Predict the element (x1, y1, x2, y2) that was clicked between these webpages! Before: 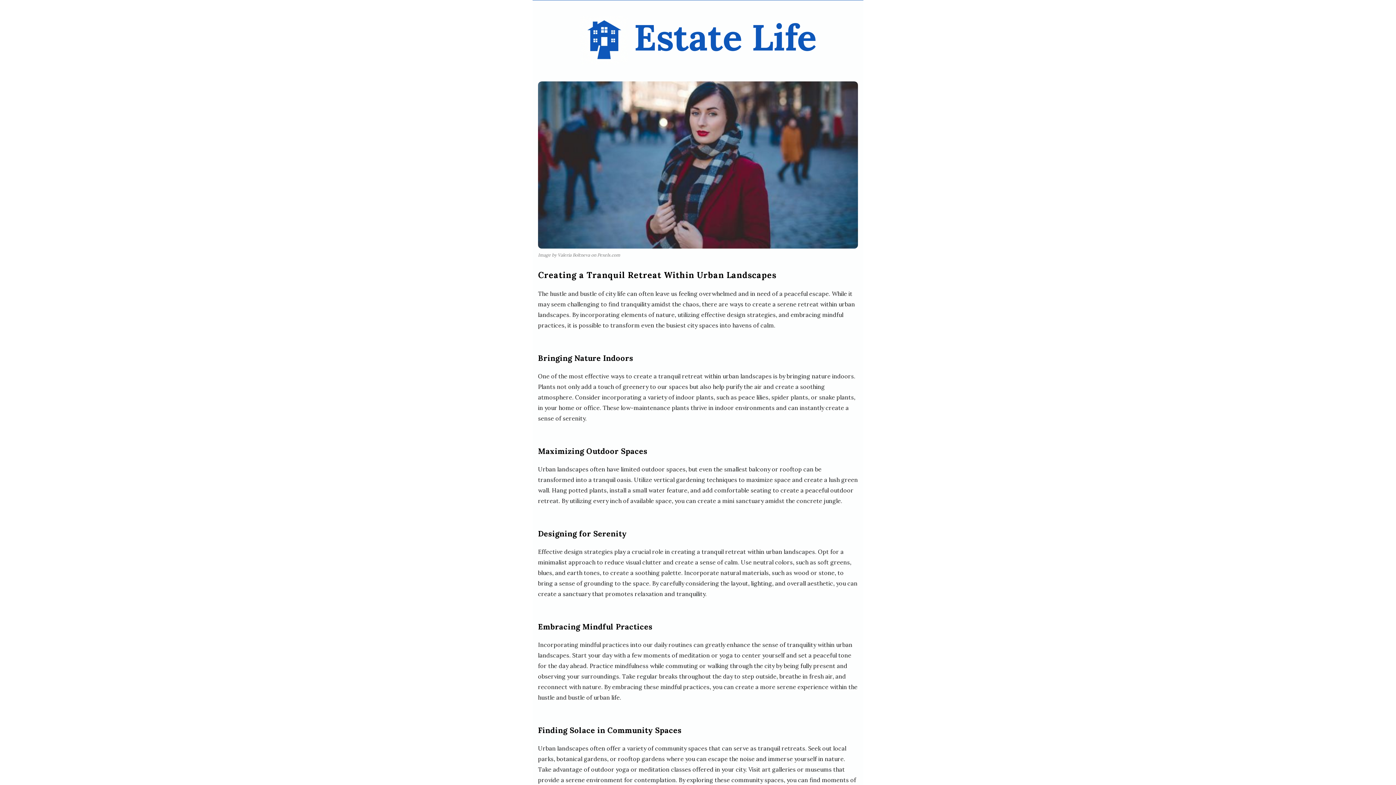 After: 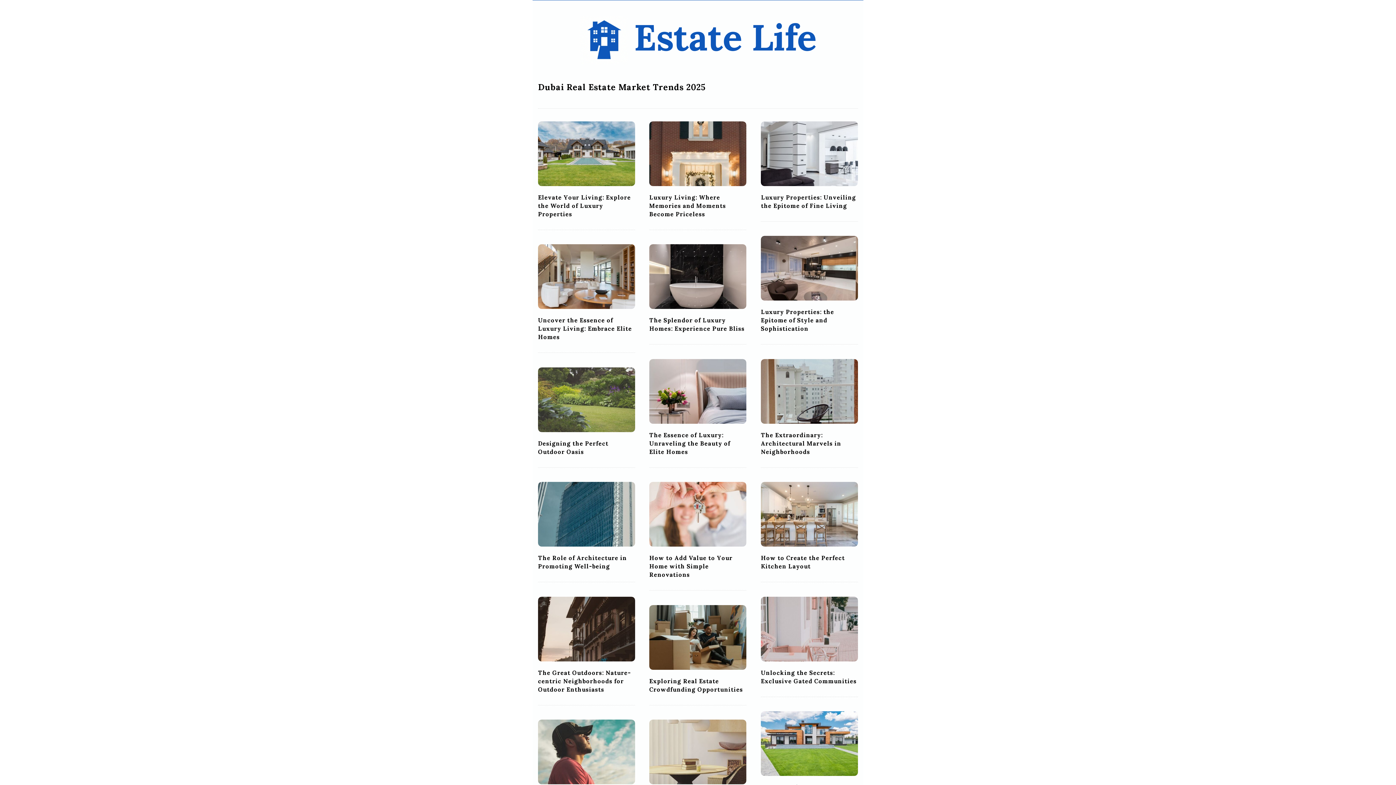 Action: bbox: (579, 15, 628, 64)